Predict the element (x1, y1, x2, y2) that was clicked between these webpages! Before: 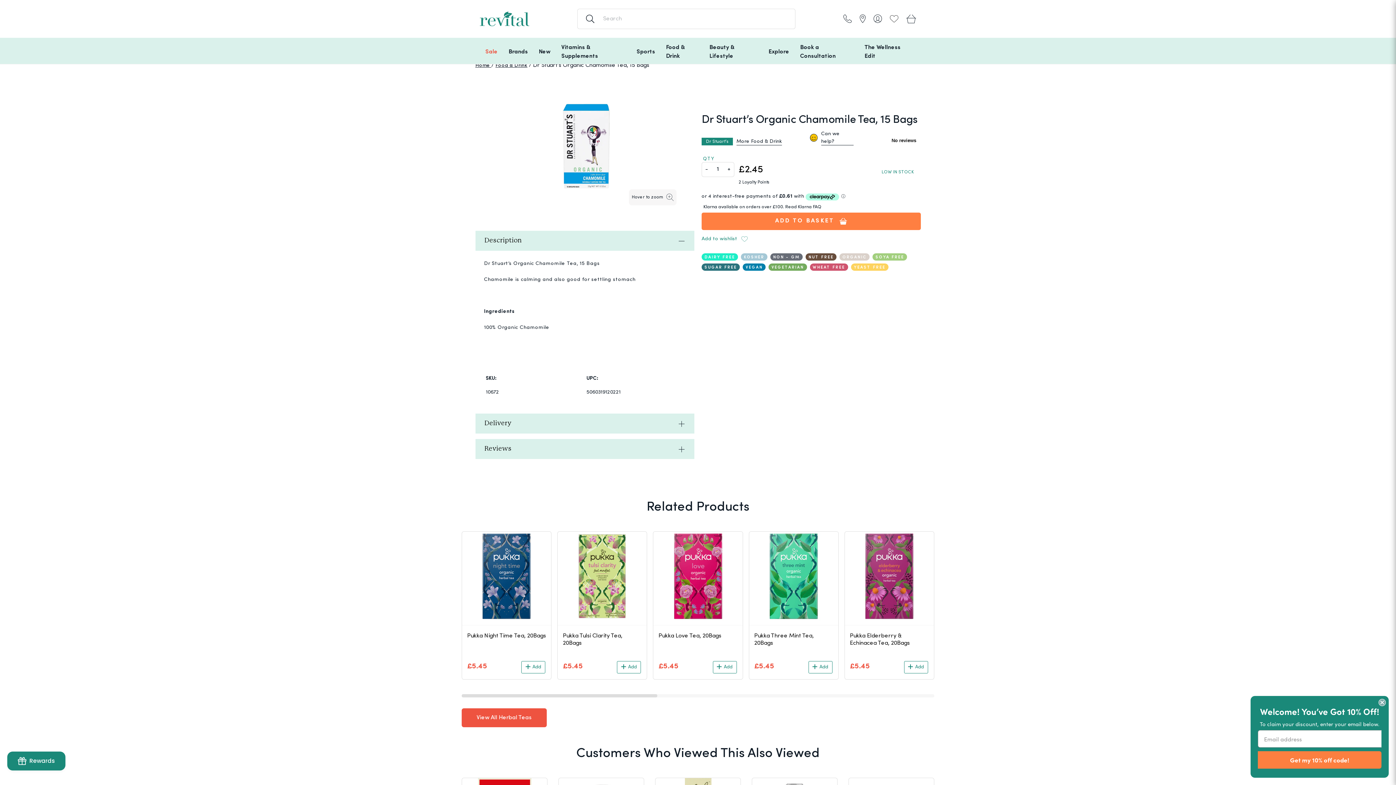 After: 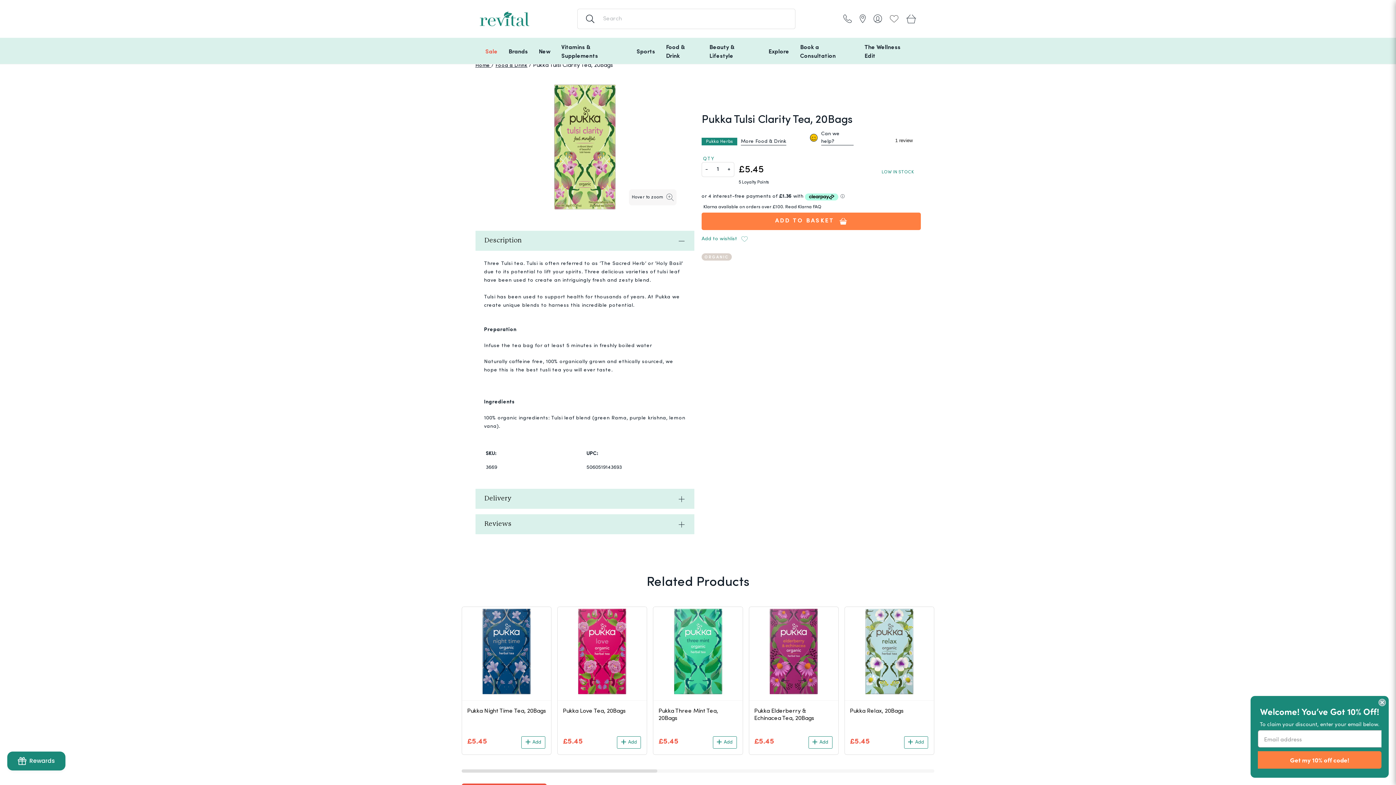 Action: label: Pukka Tulsi Clarity Tea, 20Bags
£5.45 bbox: (557, 531, 647, 680)